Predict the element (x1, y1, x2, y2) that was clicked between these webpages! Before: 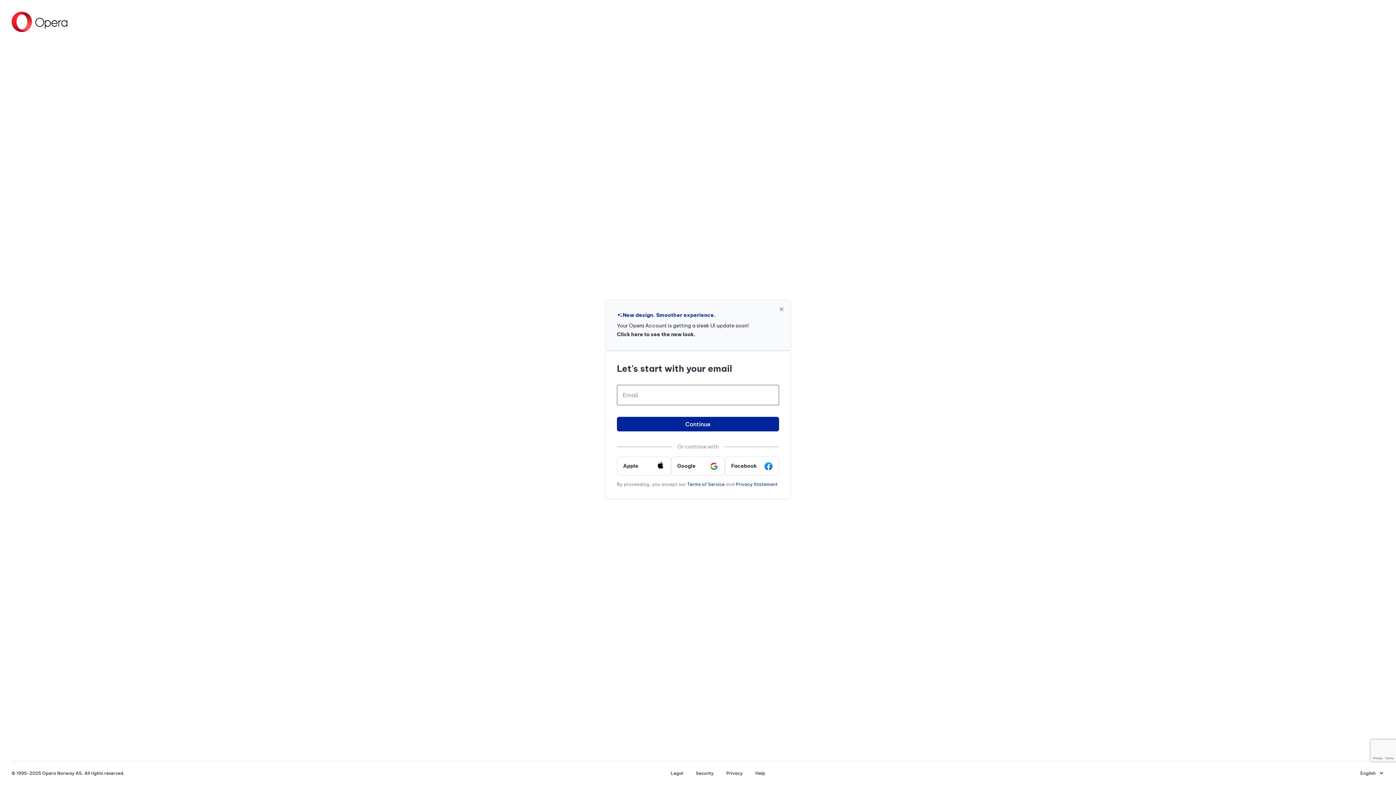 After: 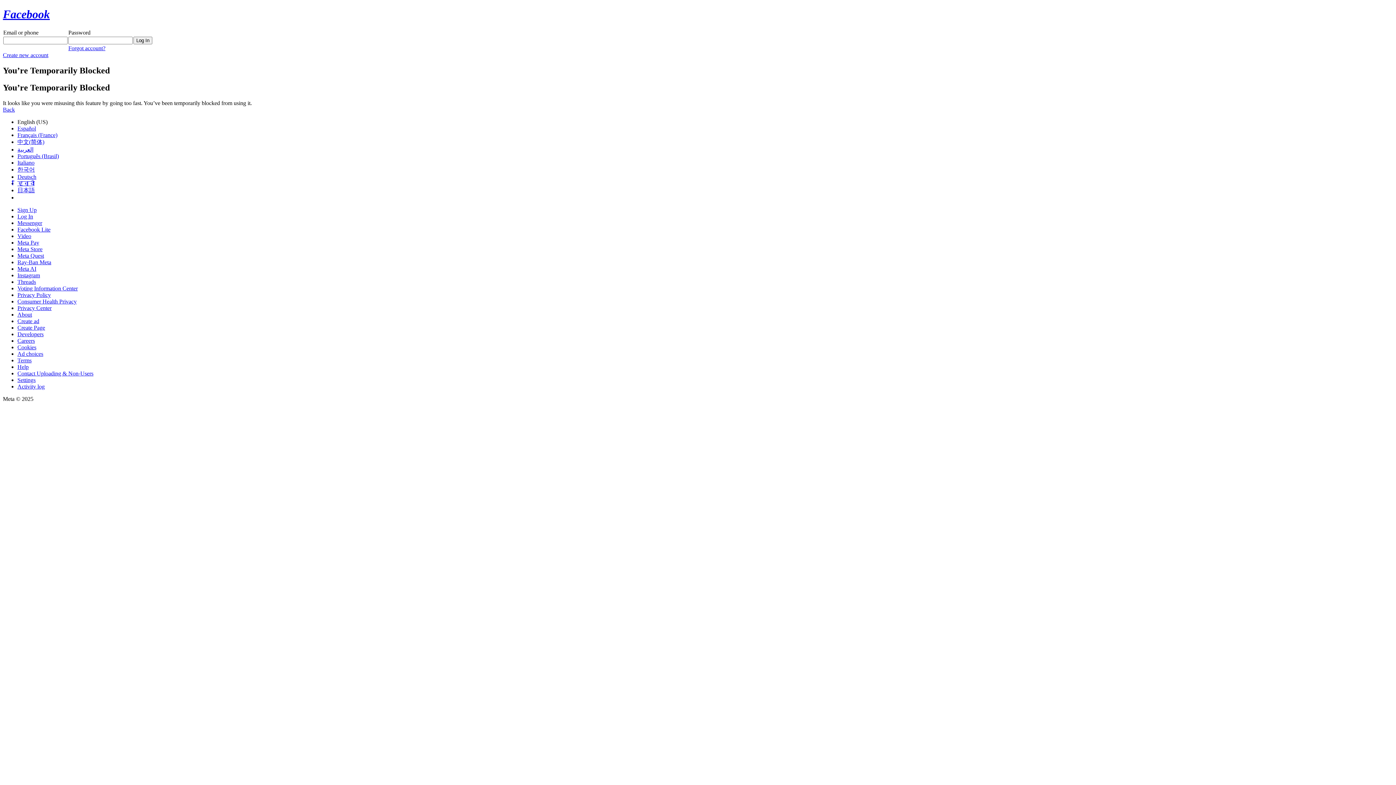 Action: bbox: (725, 456, 779, 475) label: Facebook